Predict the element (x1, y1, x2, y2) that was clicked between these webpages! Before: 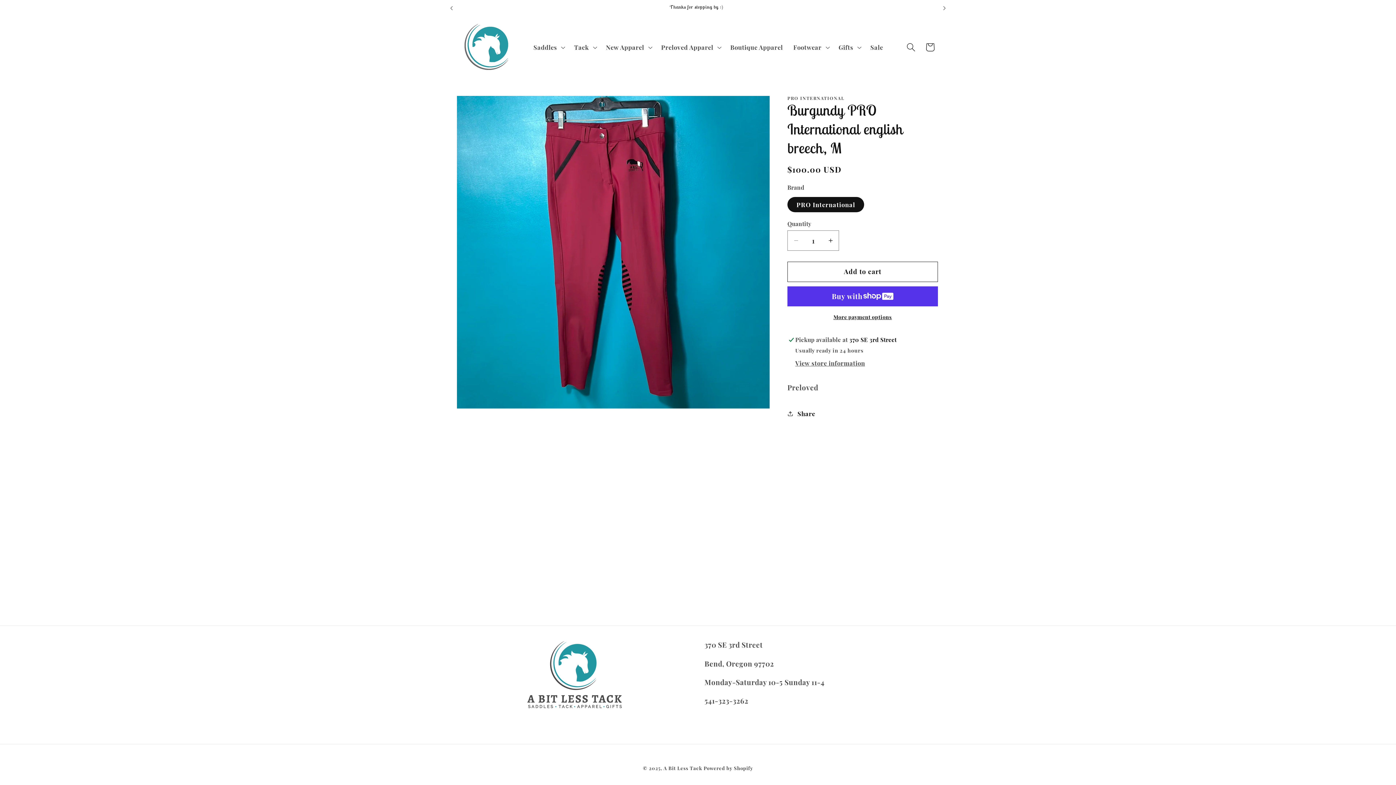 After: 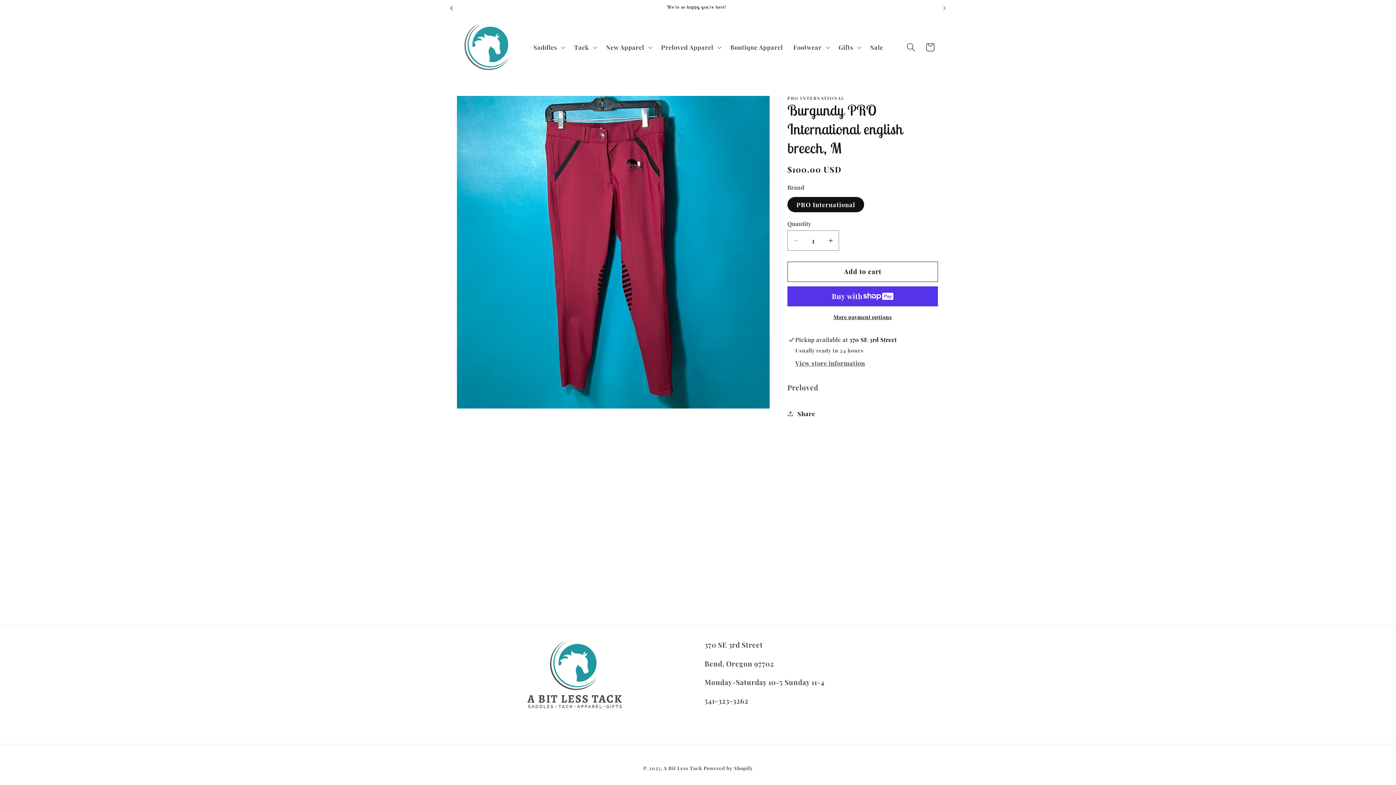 Action: label: Previous announcement bbox: (443, 0, 459, 16)